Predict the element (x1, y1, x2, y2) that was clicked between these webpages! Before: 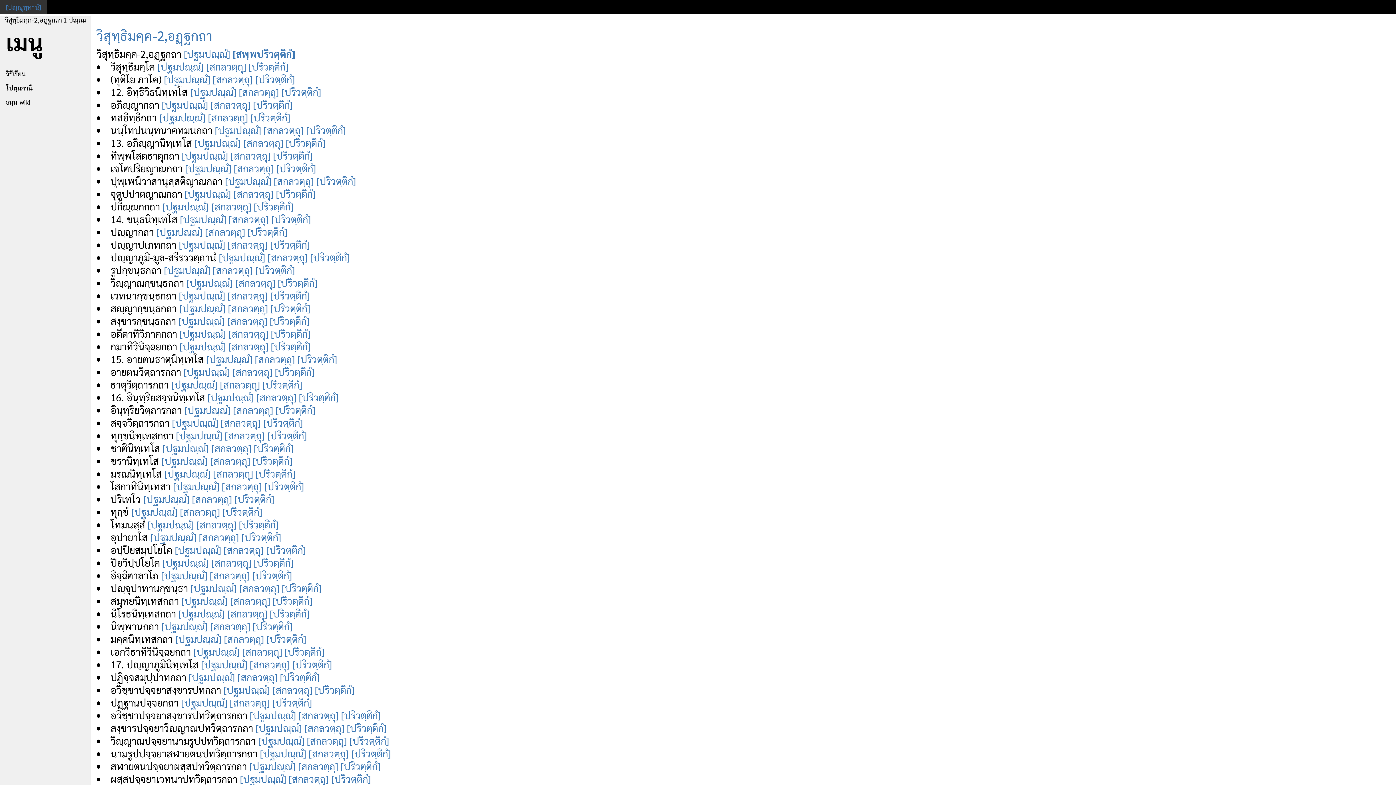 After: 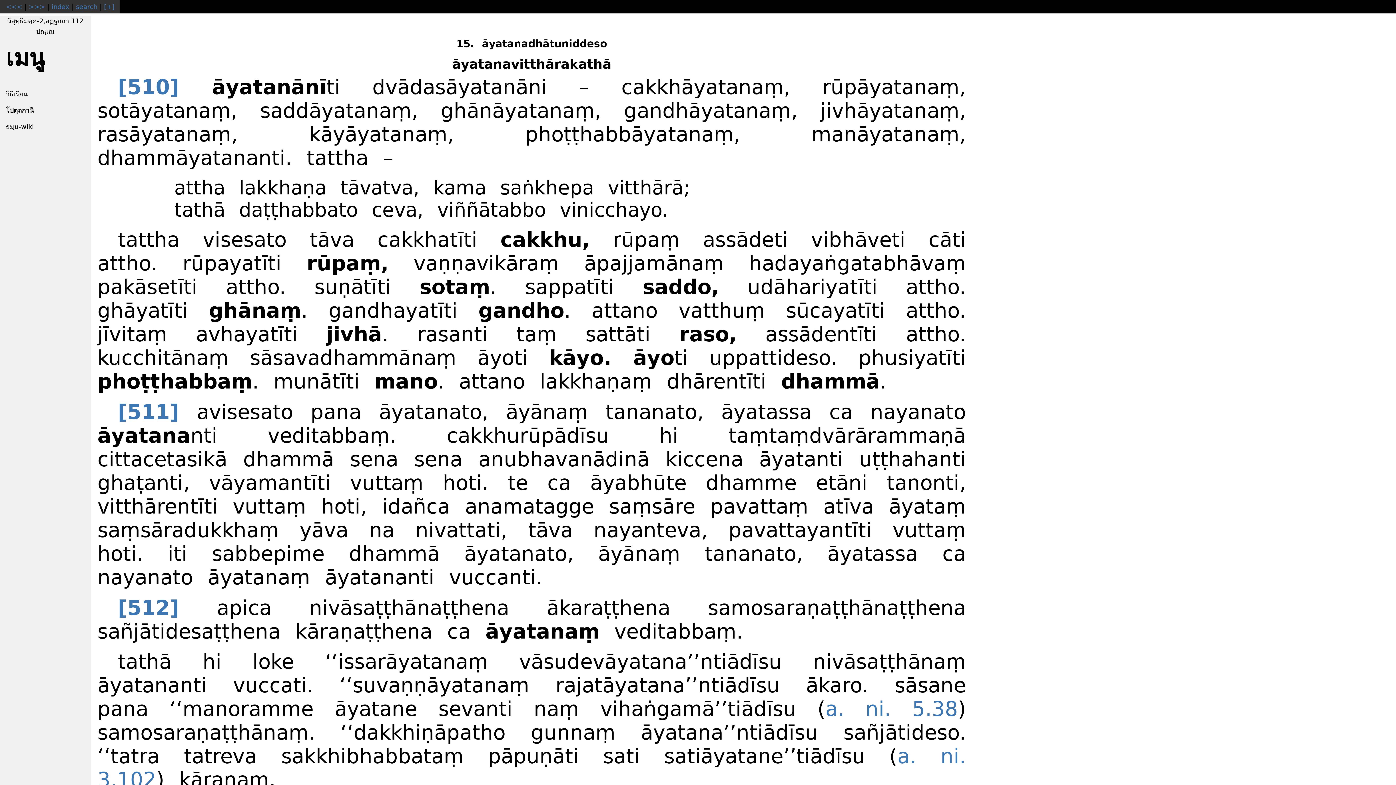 Action: bbox: (232, 365, 272, 378) label: [สกลวตฺถุ]